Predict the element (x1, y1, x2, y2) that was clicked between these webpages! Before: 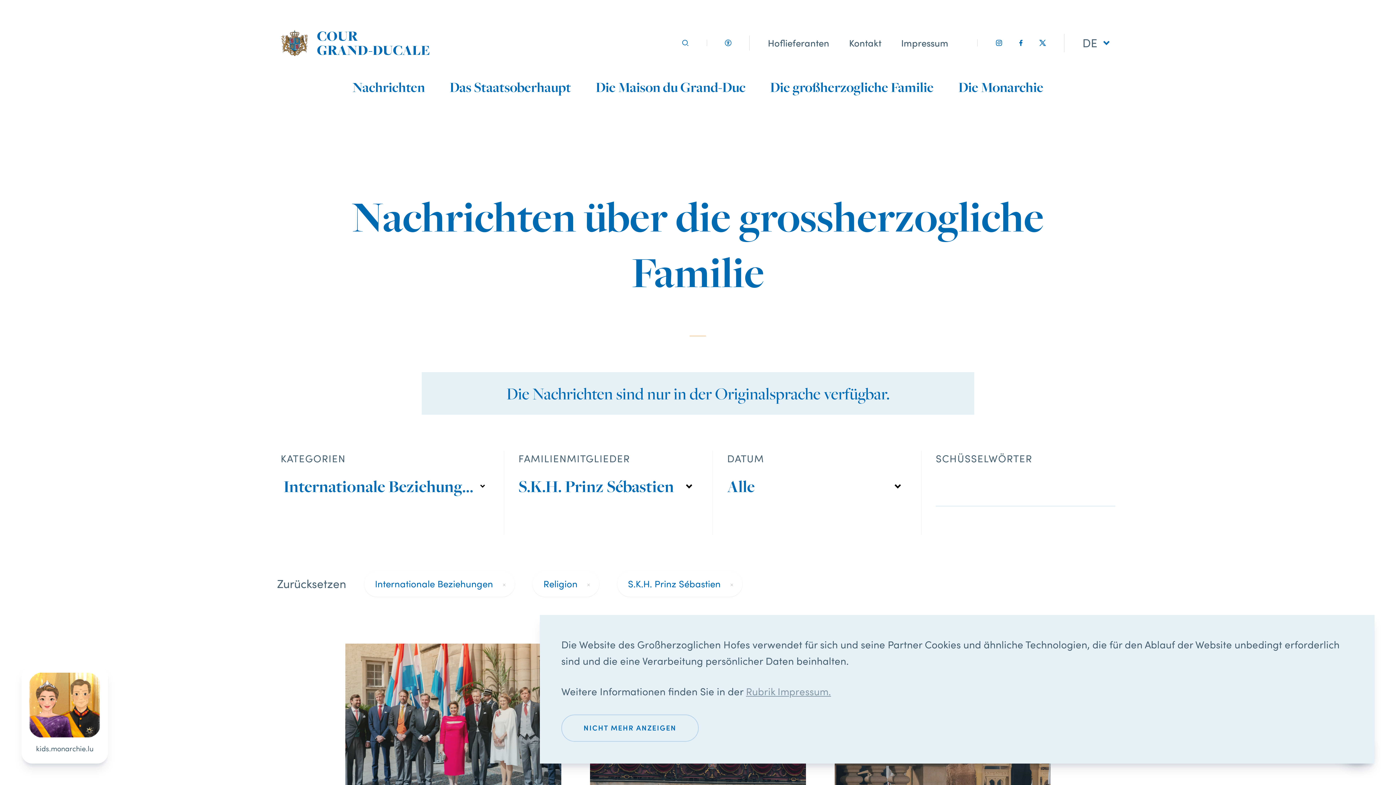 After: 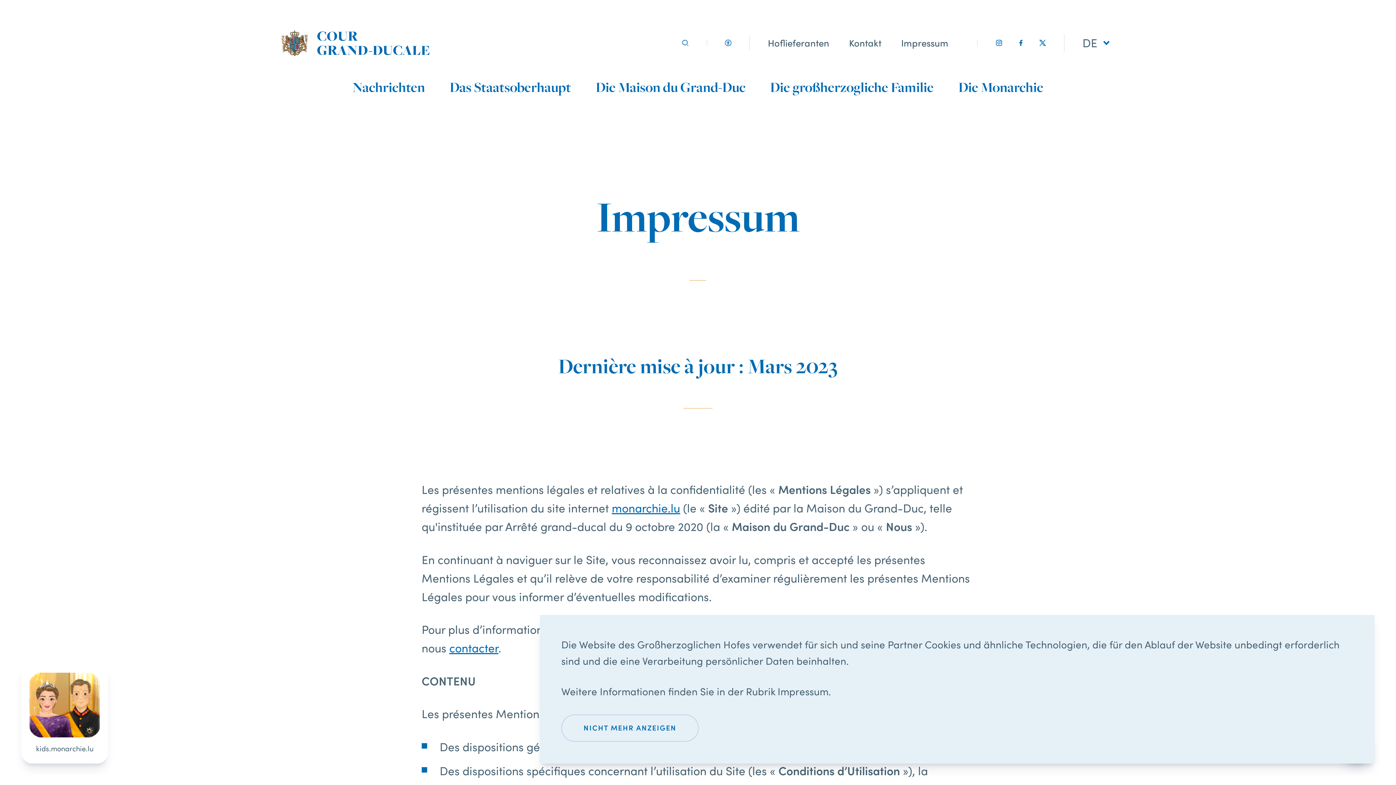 Action: bbox: (746, 685, 831, 698) label: Rubrik Impressum.